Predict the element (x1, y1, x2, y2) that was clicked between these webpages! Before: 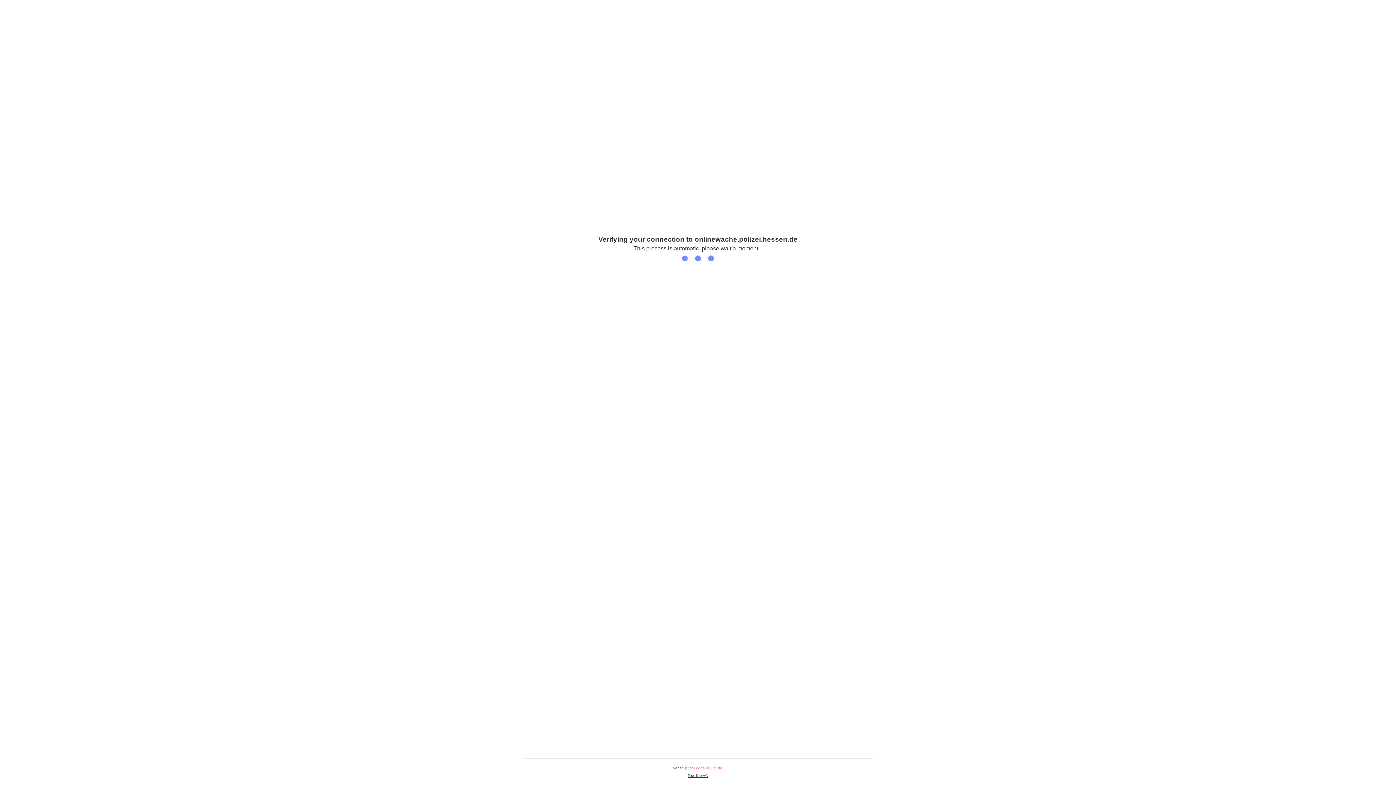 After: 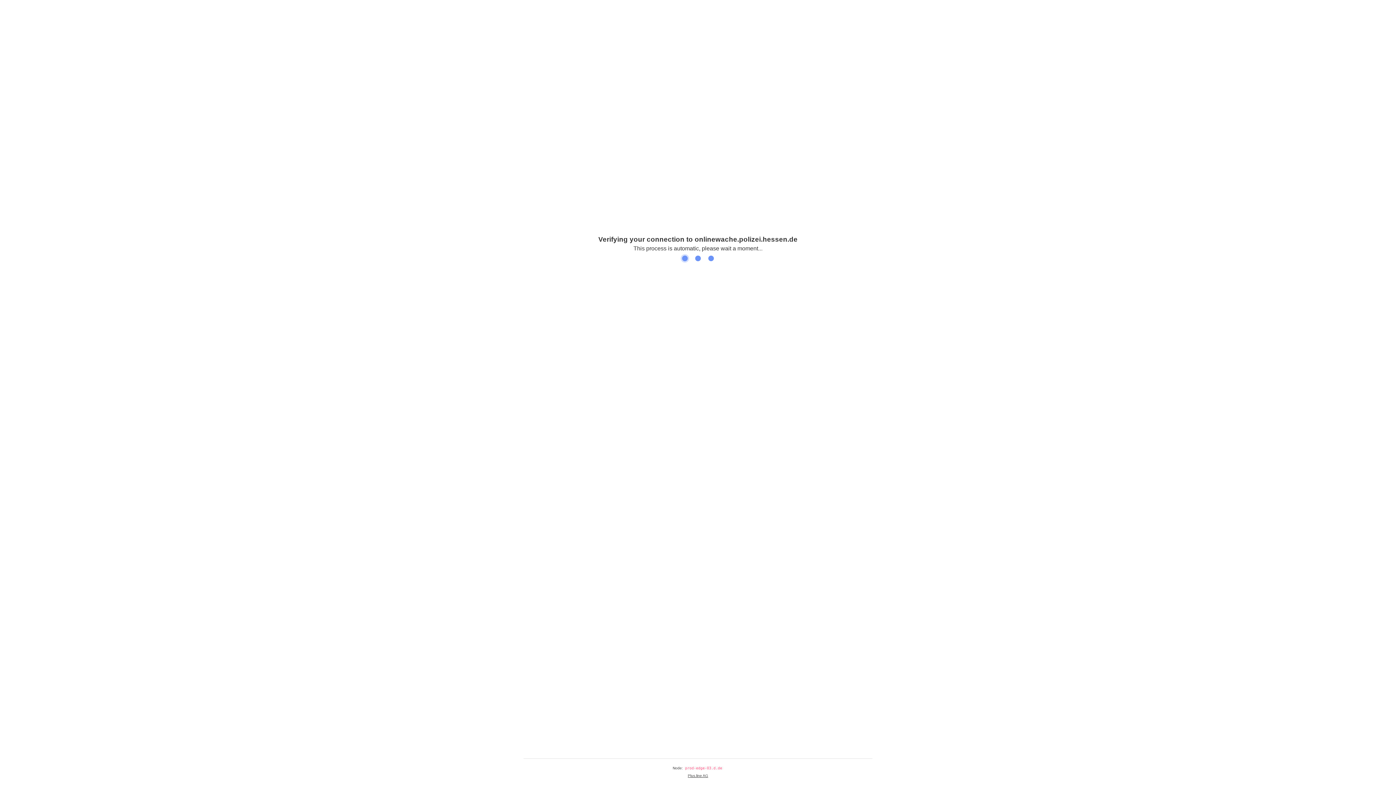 Action: bbox: (688, 774, 708, 778) label: Plus.line AG